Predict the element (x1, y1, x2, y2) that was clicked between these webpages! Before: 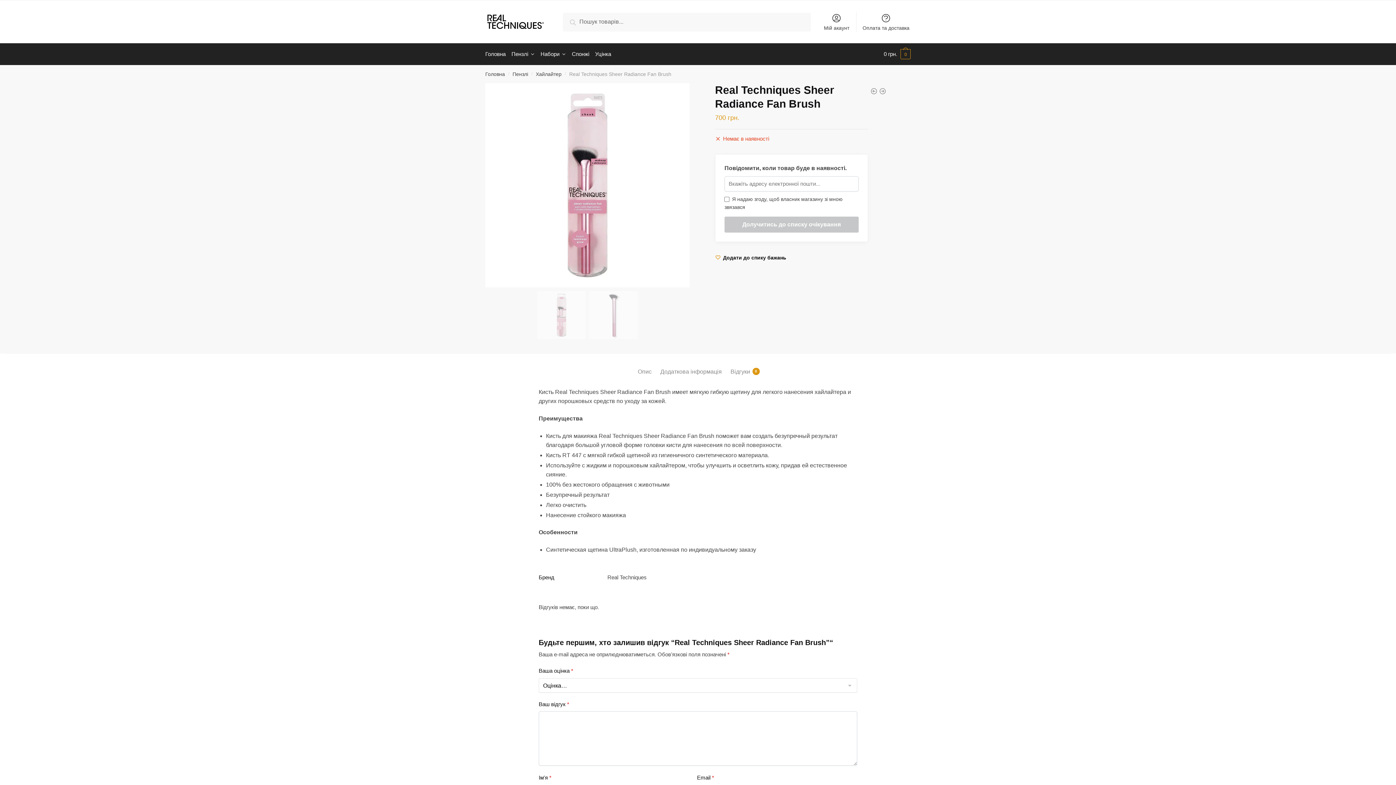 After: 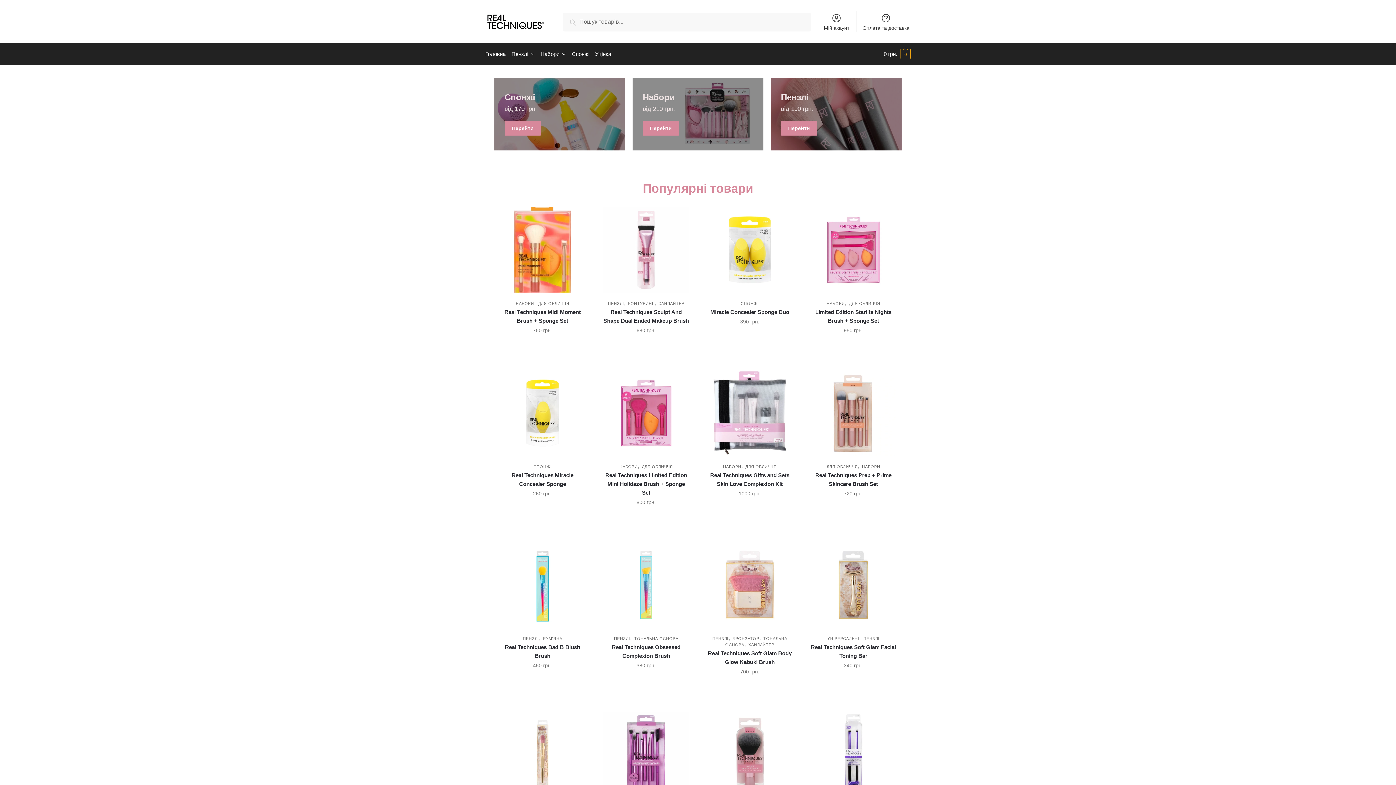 Action: bbox: (485, 71, 505, 77) label: Головна